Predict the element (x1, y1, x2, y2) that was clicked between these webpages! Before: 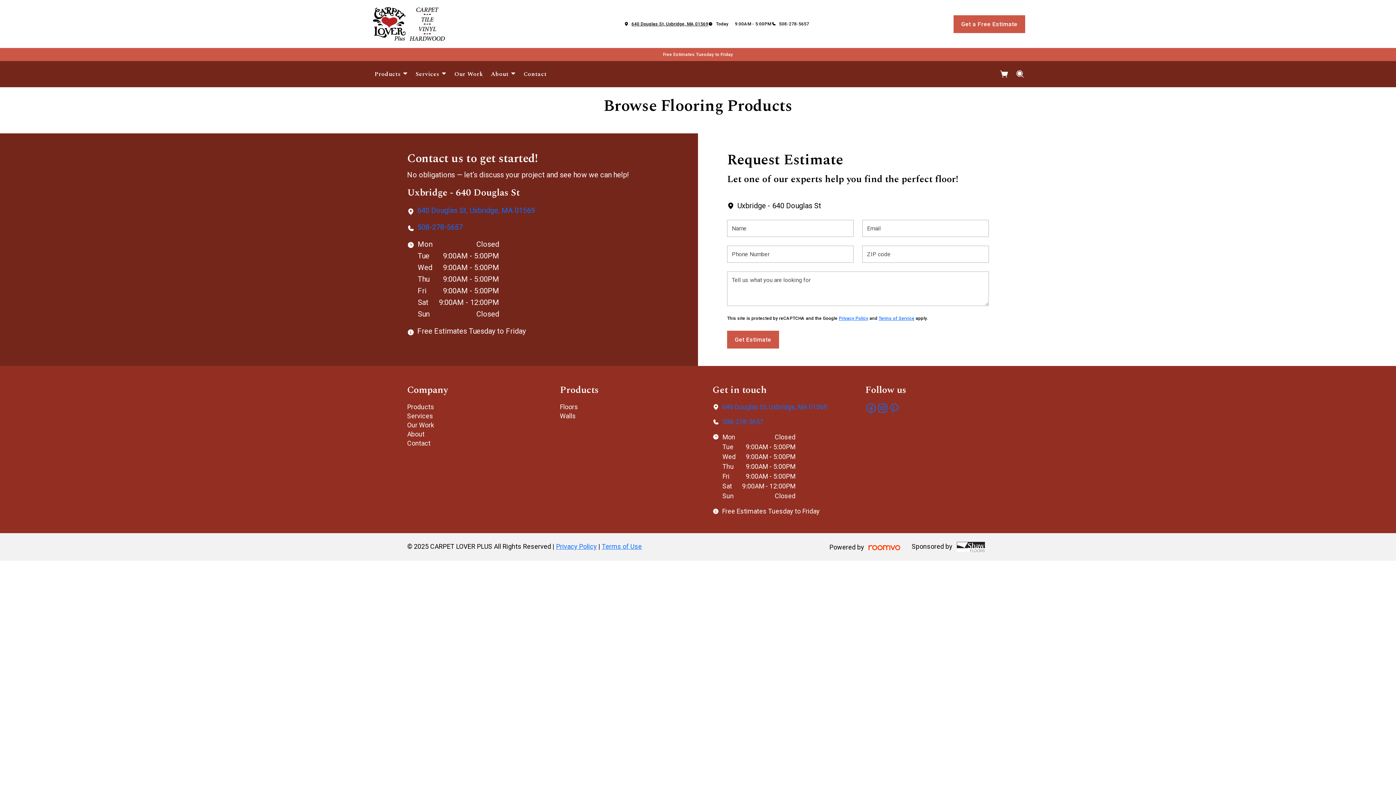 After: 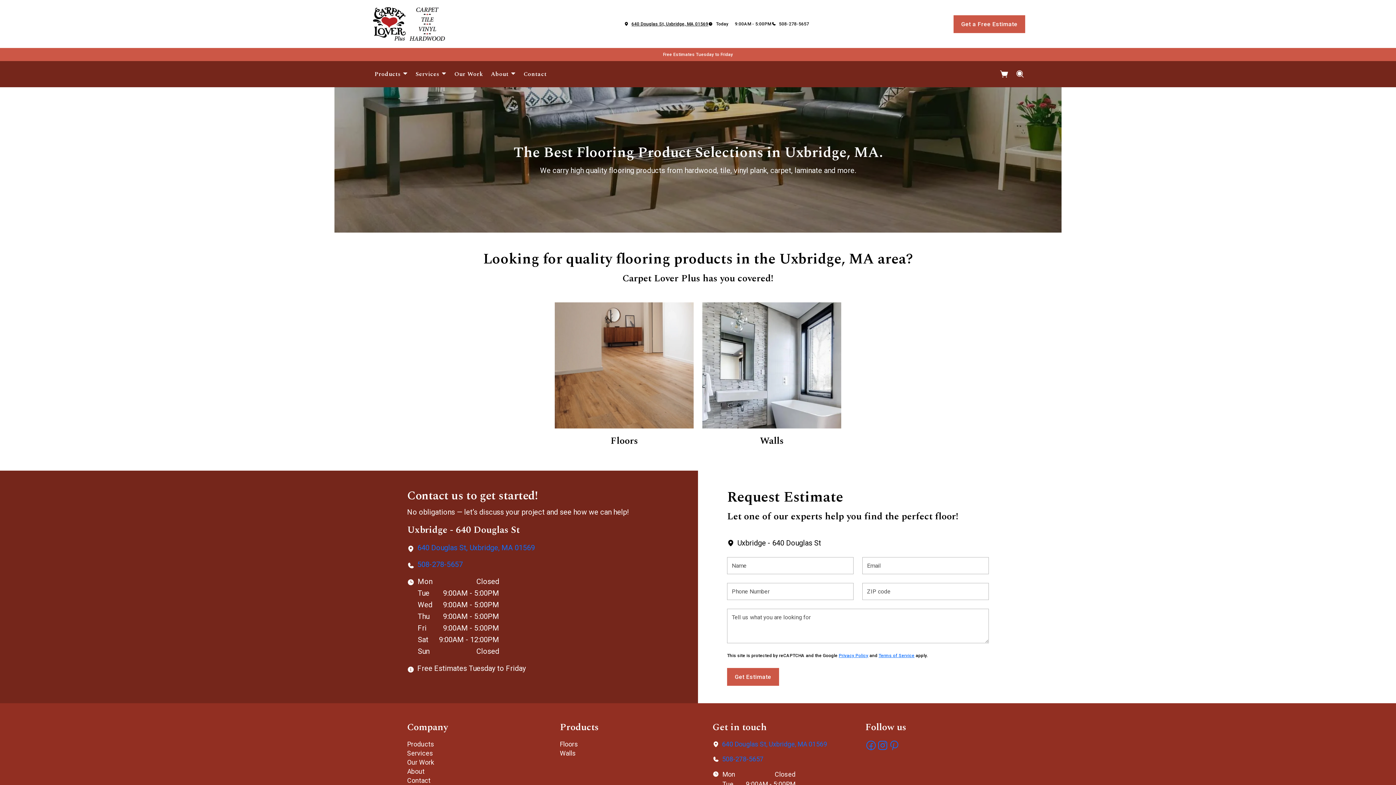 Action: label: Products  bbox: (370, 66, 412, 82)